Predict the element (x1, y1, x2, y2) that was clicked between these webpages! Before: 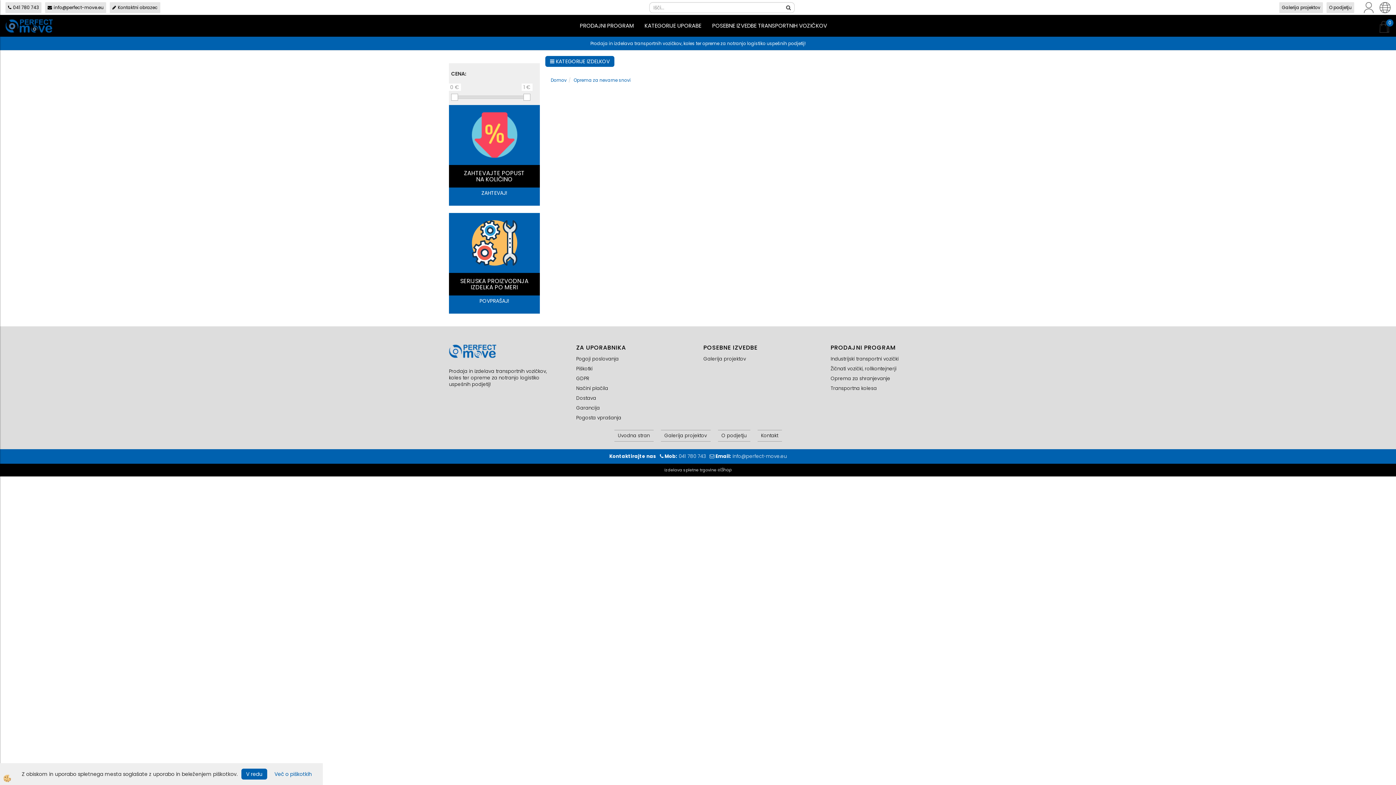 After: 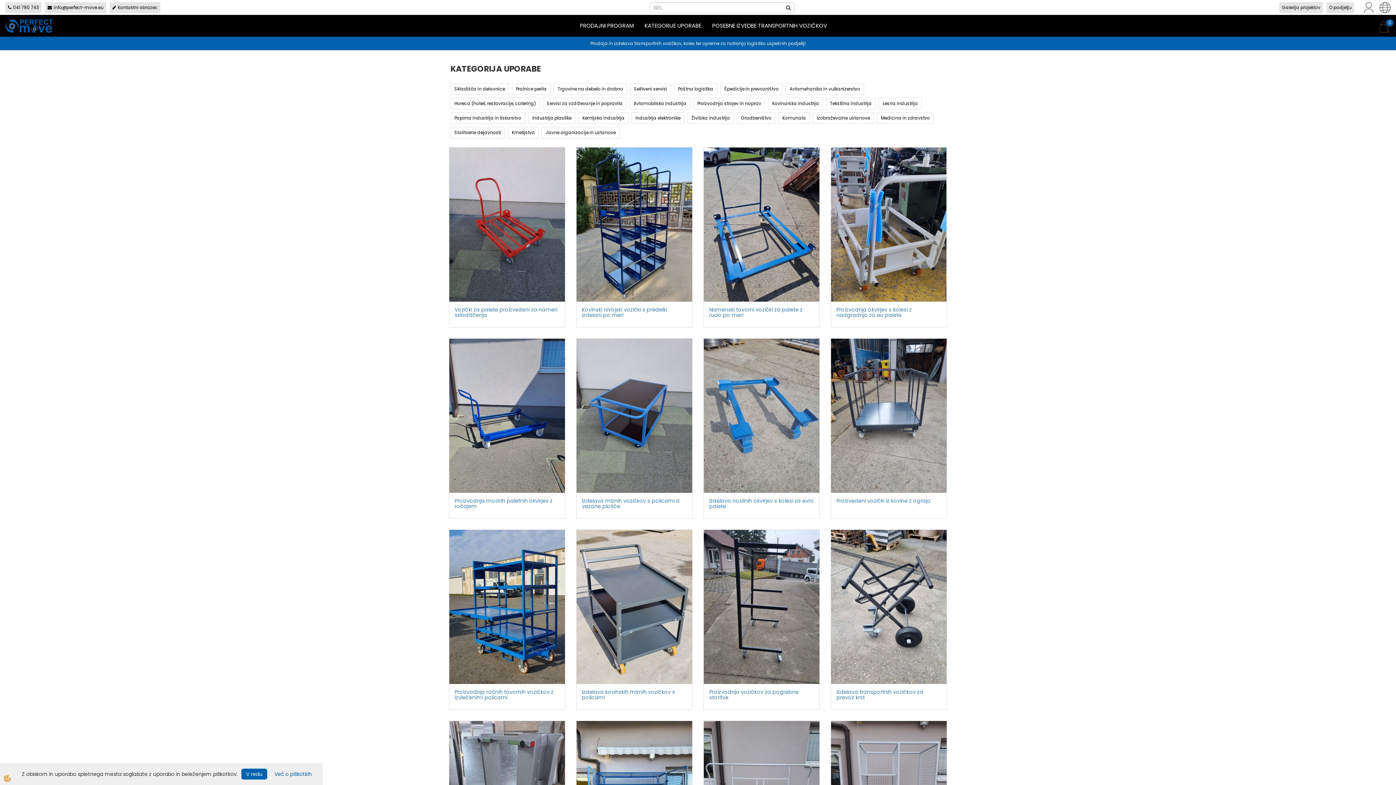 Action: bbox: (703, 354, 820, 364) label: Galerija projektov